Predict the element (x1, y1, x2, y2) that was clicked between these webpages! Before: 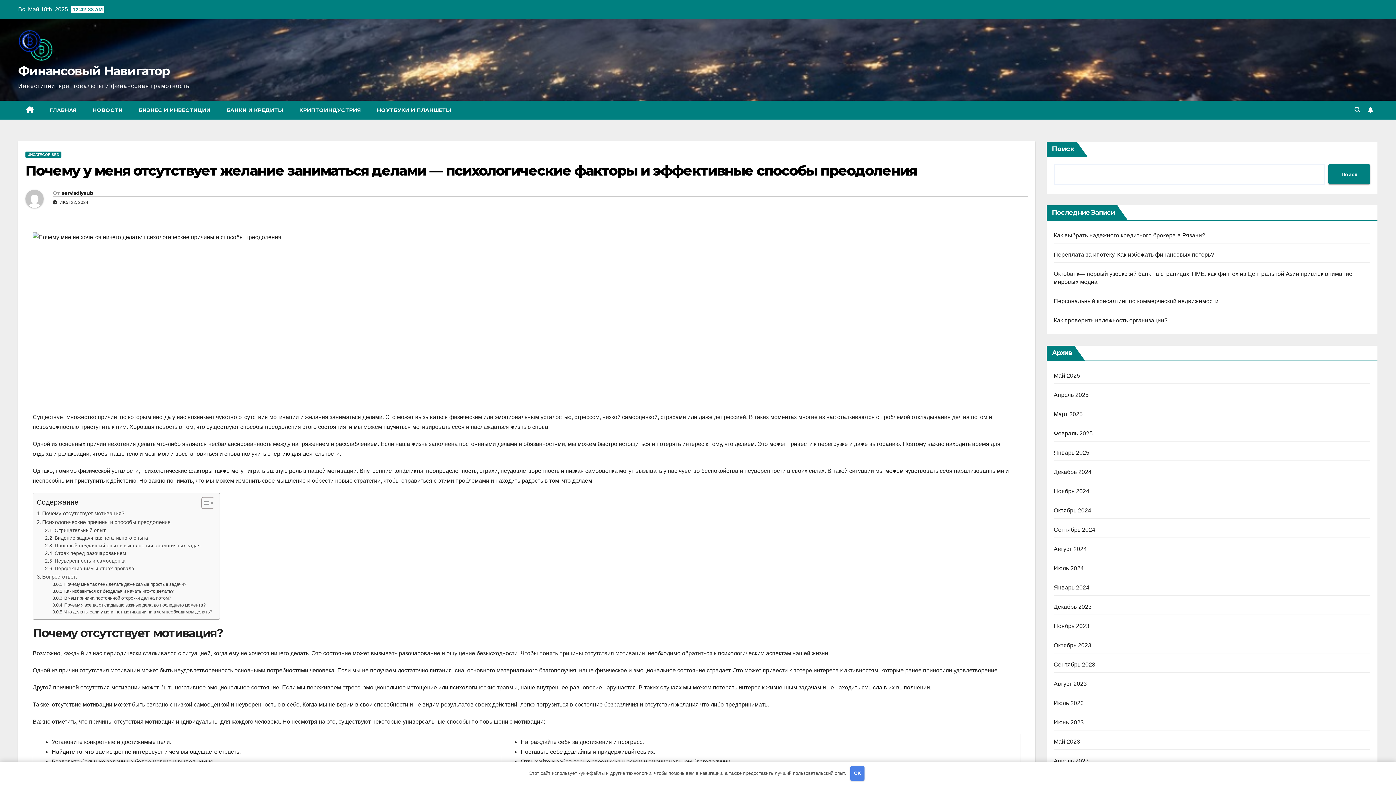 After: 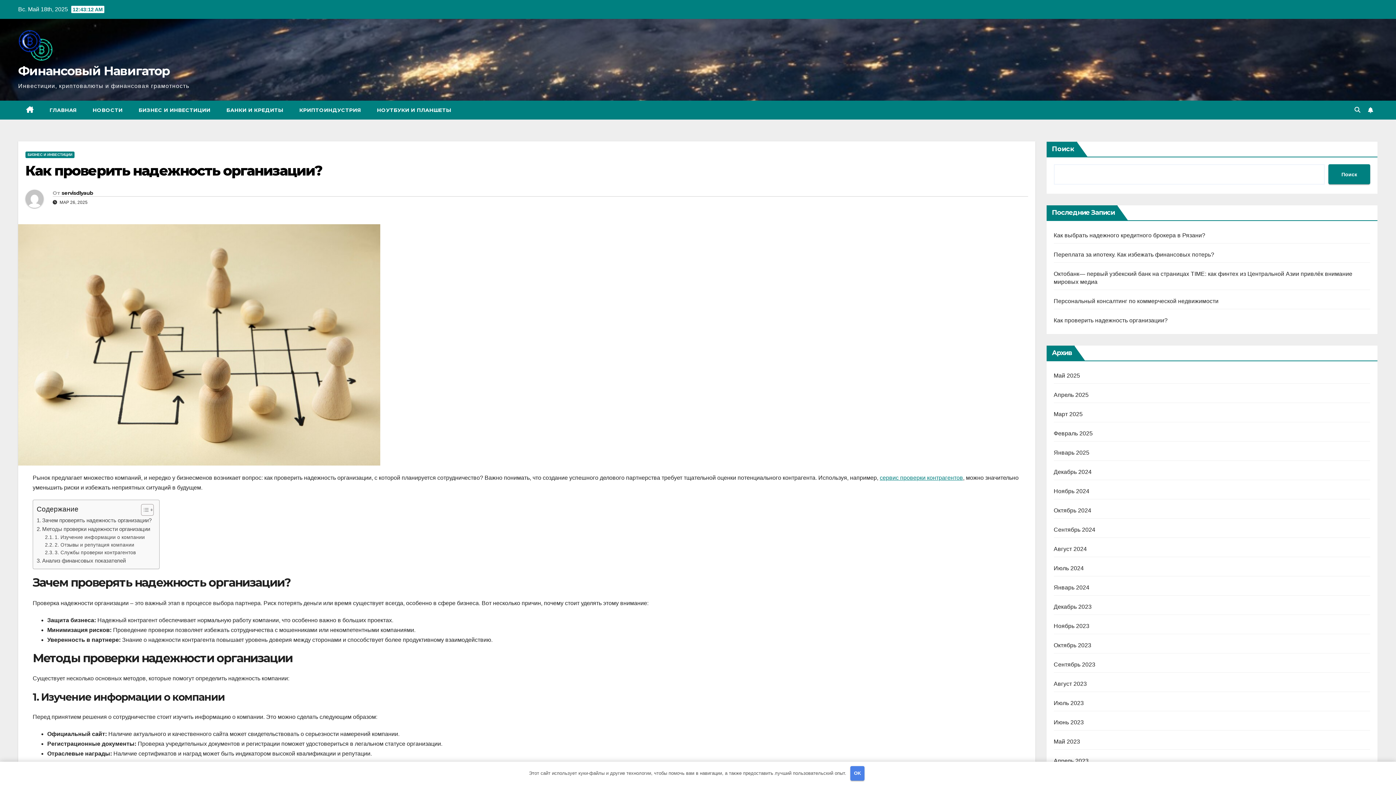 Action: label: Как проверить надежность организации? bbox: (1054, 317, 1167, 323)